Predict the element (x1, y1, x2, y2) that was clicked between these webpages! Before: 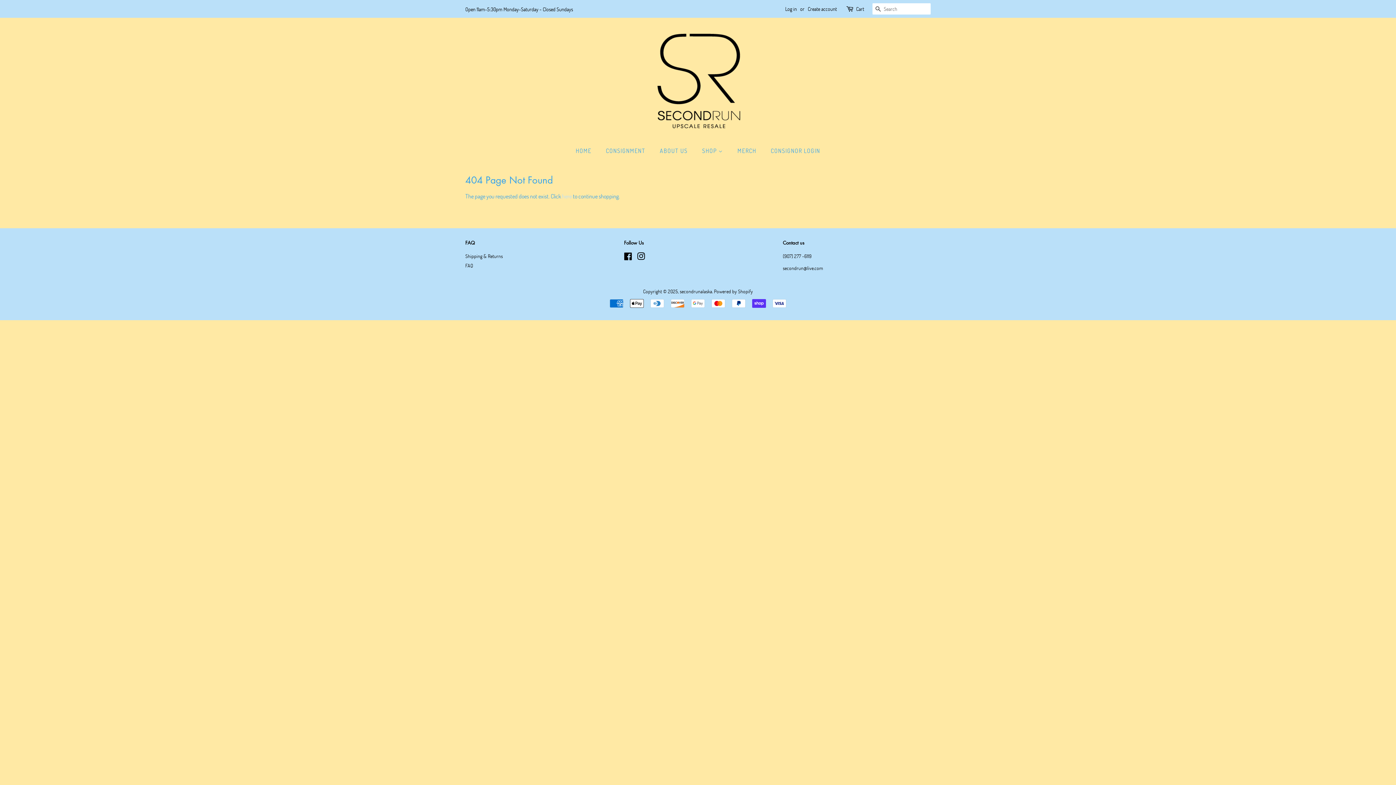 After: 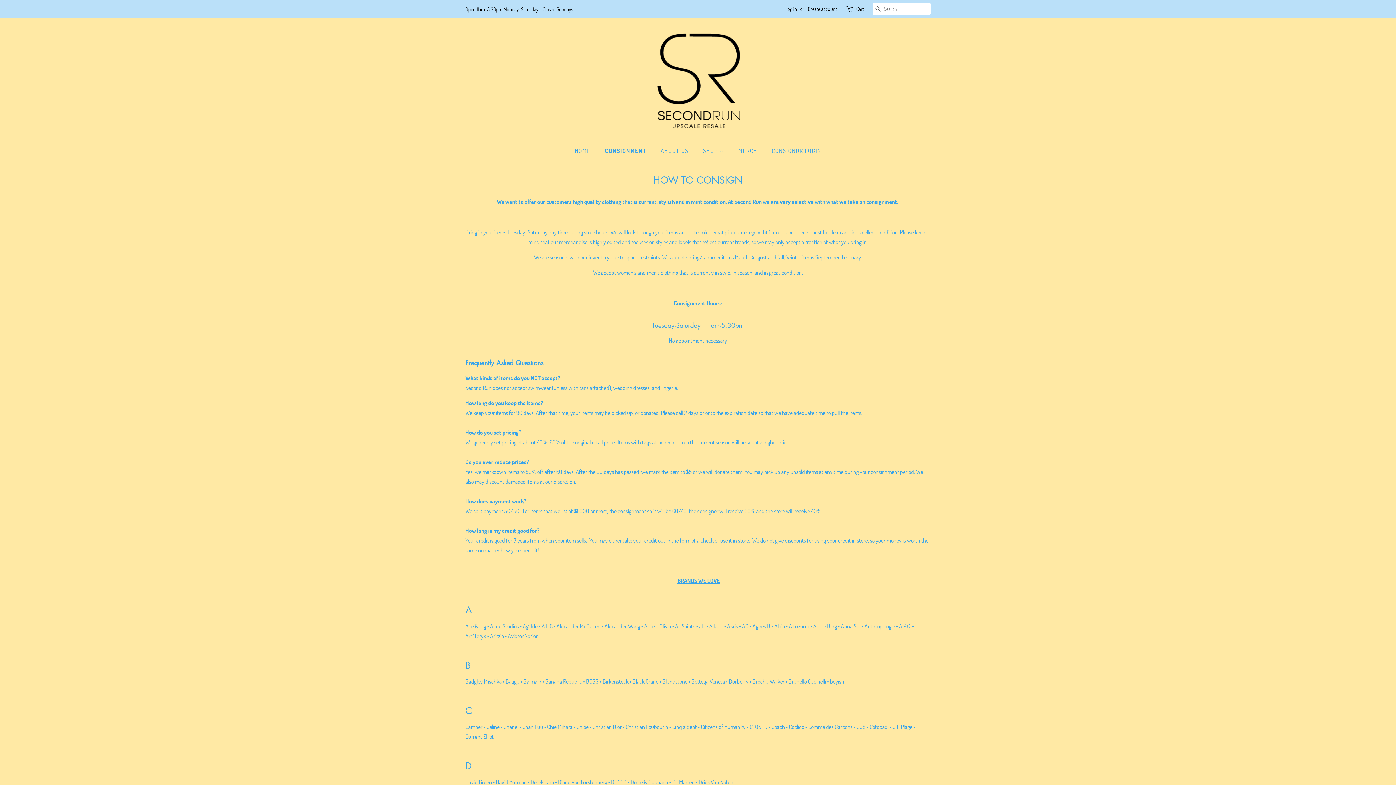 Action: label: FAQ bbox: (465, 262, 473, 269)